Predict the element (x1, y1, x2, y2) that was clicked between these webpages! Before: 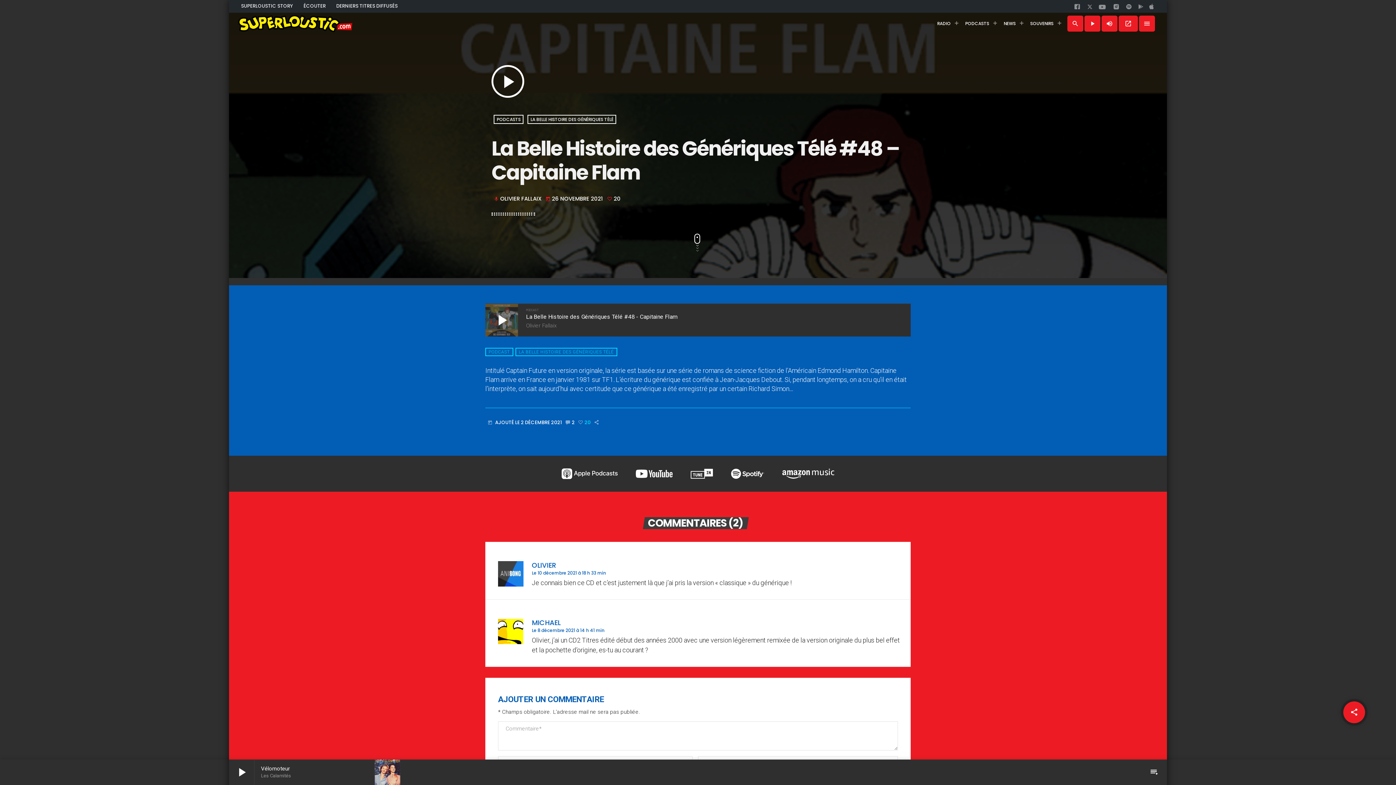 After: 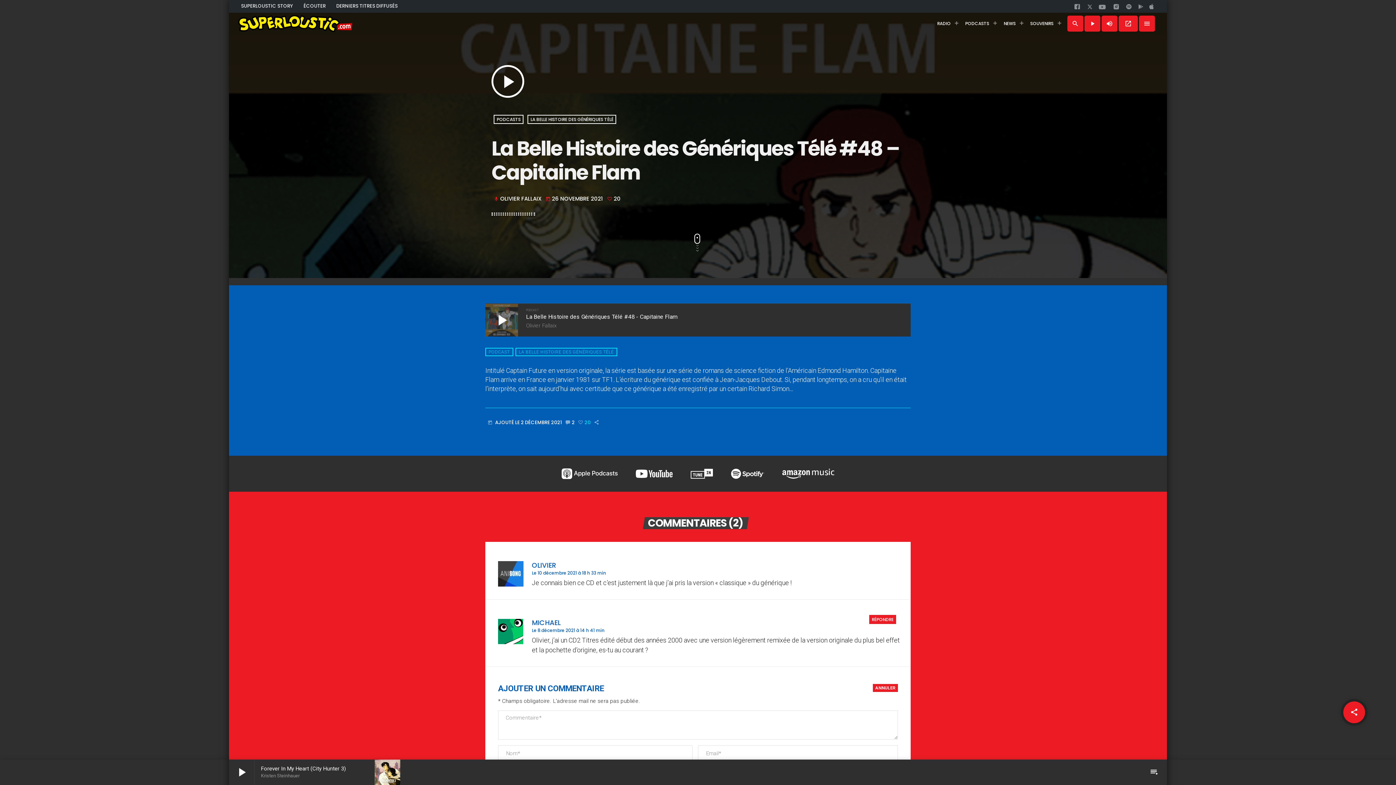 Action: bbox: (869, 615, 896, 624) label: Répondre à Michael